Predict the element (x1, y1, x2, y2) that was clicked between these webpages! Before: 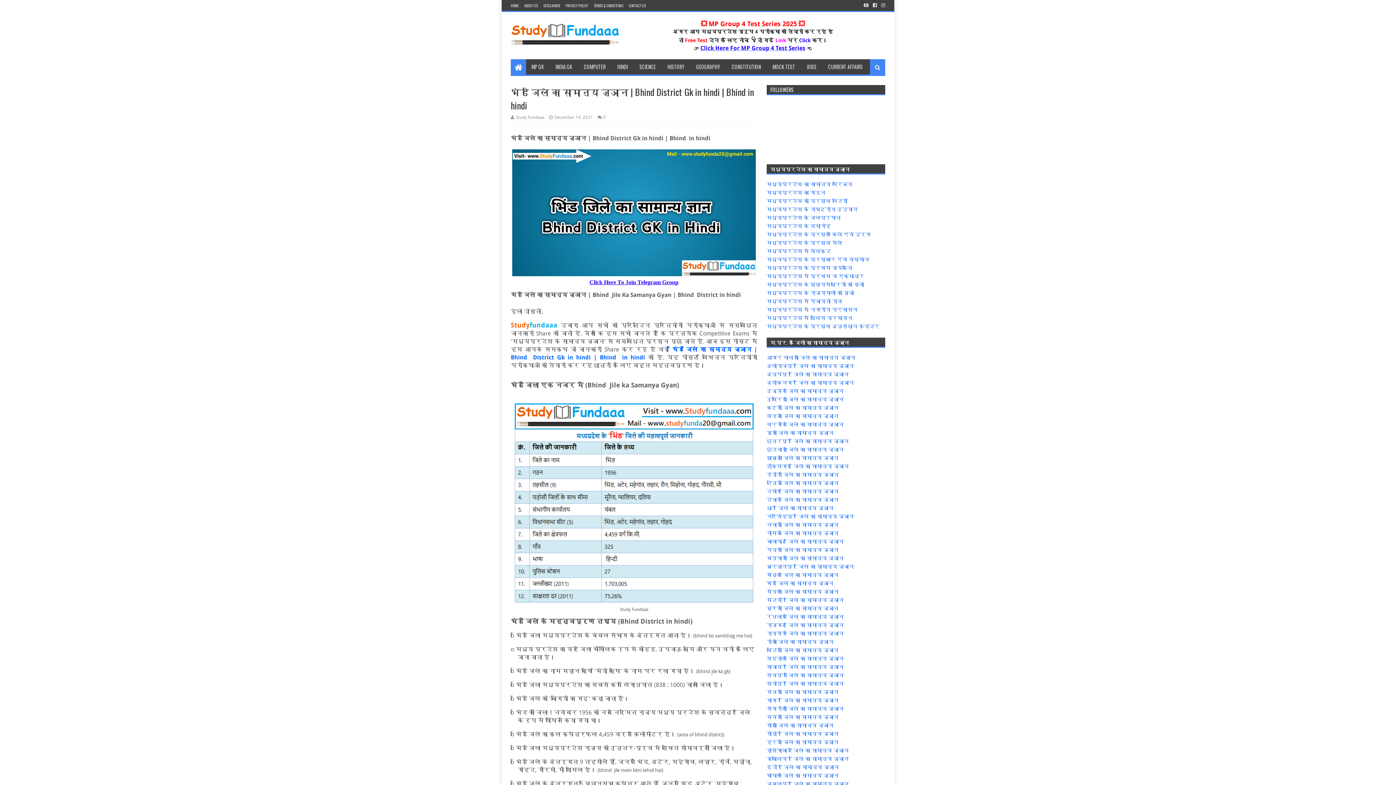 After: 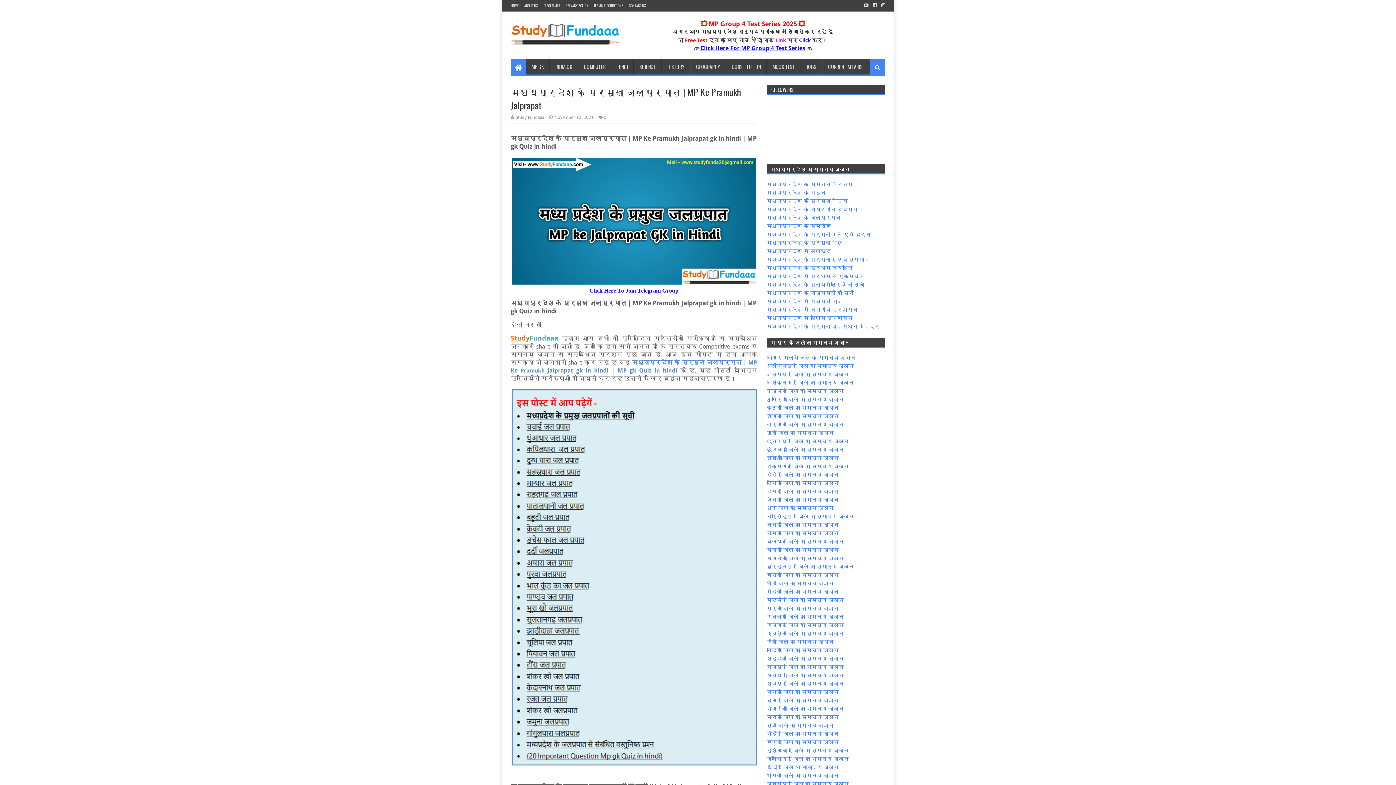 Action: bbox: (766, 214, 841, 220) label: मध्‍यप्रदेश के जलप्रपात